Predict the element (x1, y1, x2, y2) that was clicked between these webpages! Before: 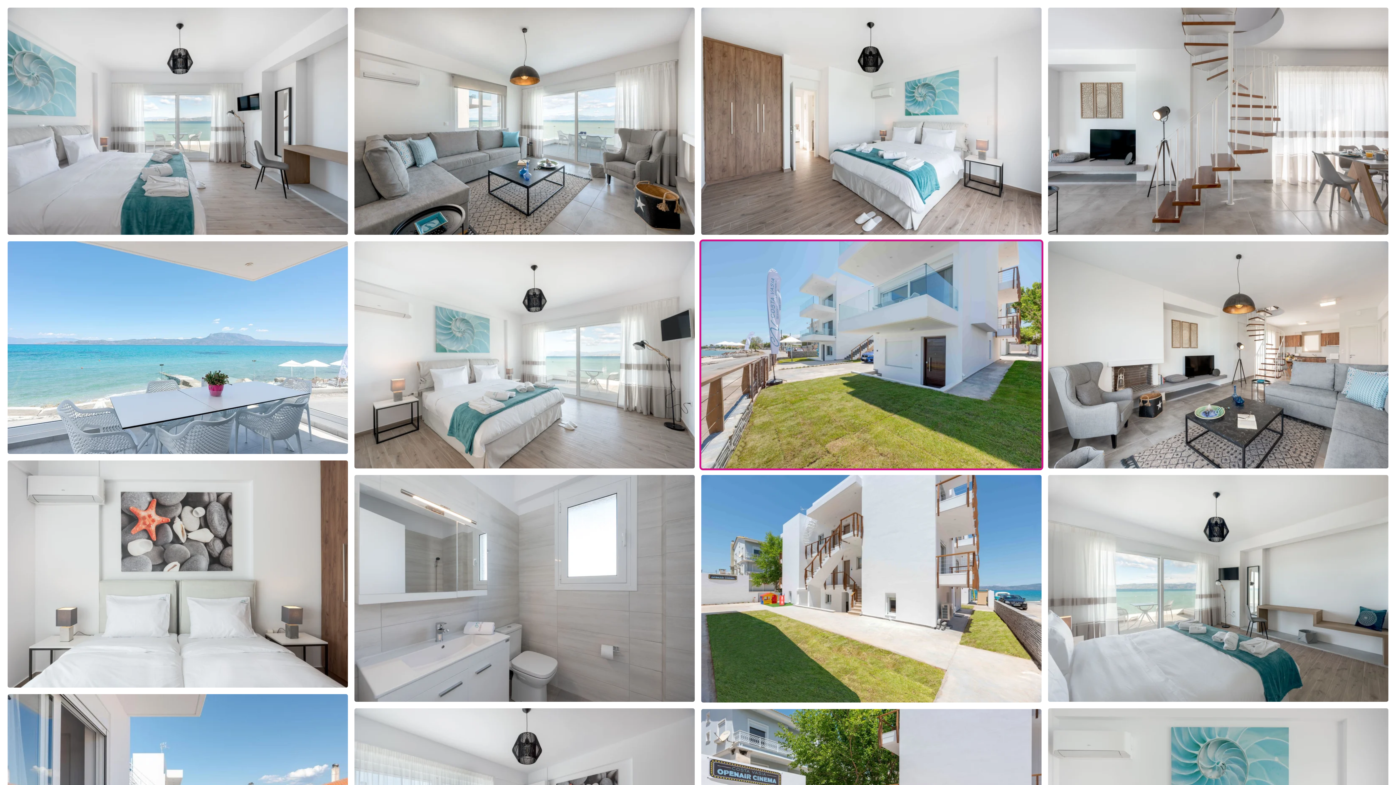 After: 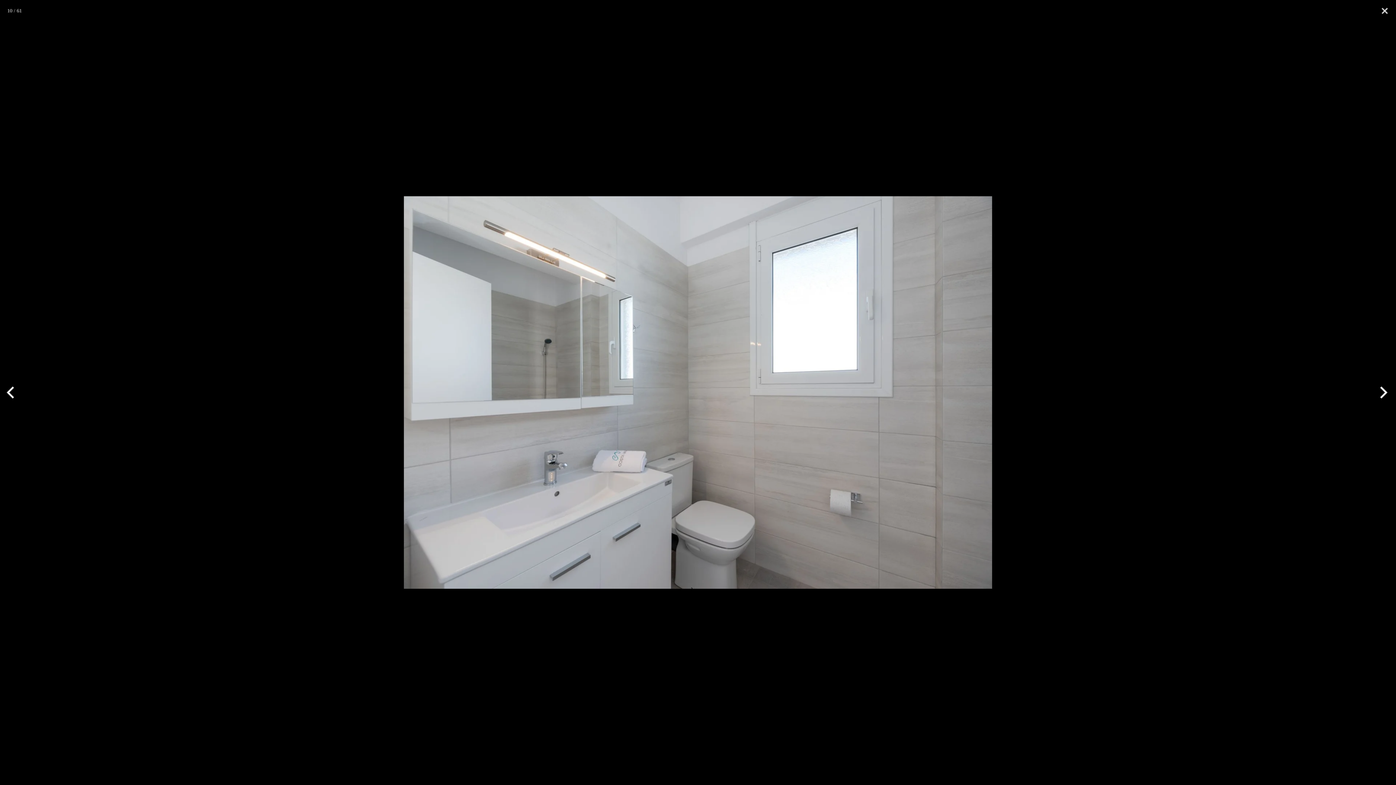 Action: label:   bbox: (352, 583, 696, 589)